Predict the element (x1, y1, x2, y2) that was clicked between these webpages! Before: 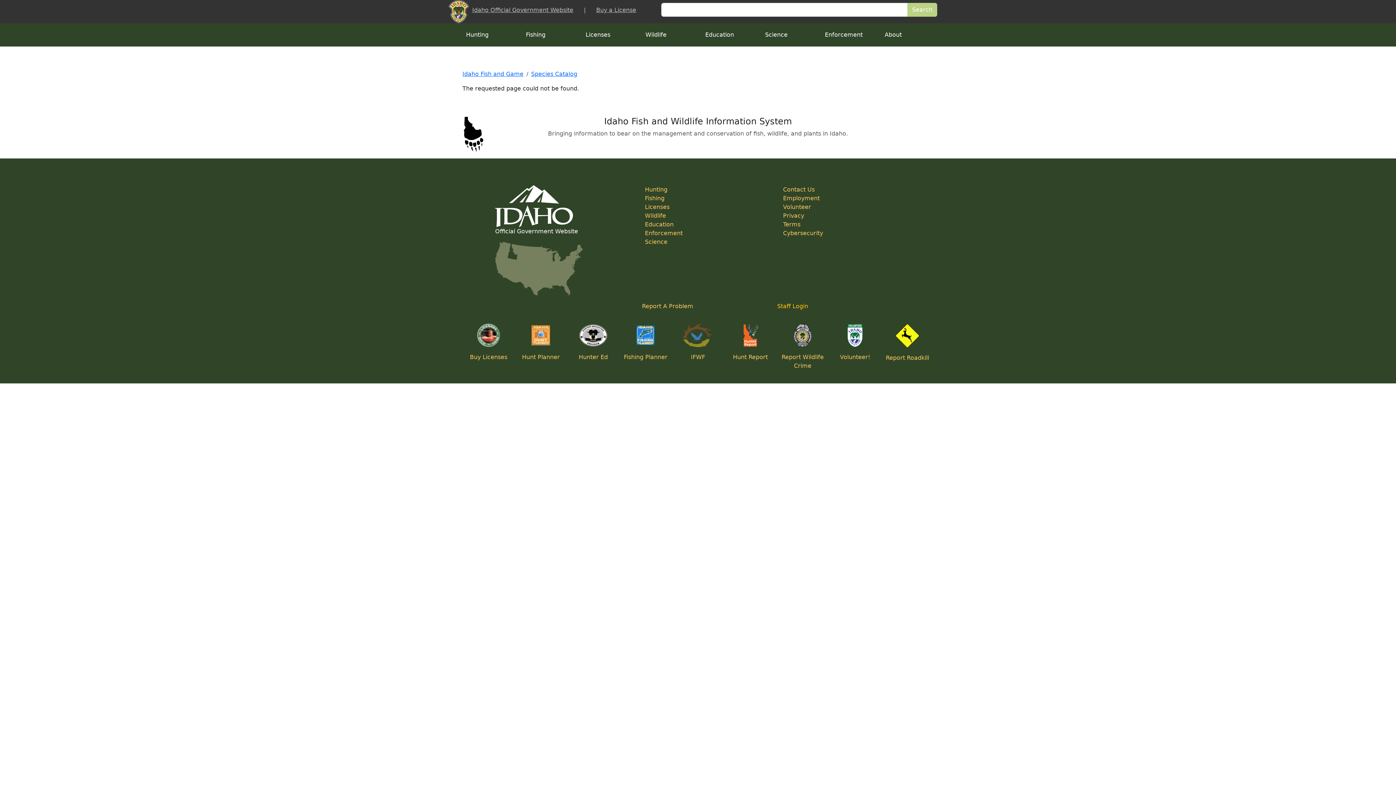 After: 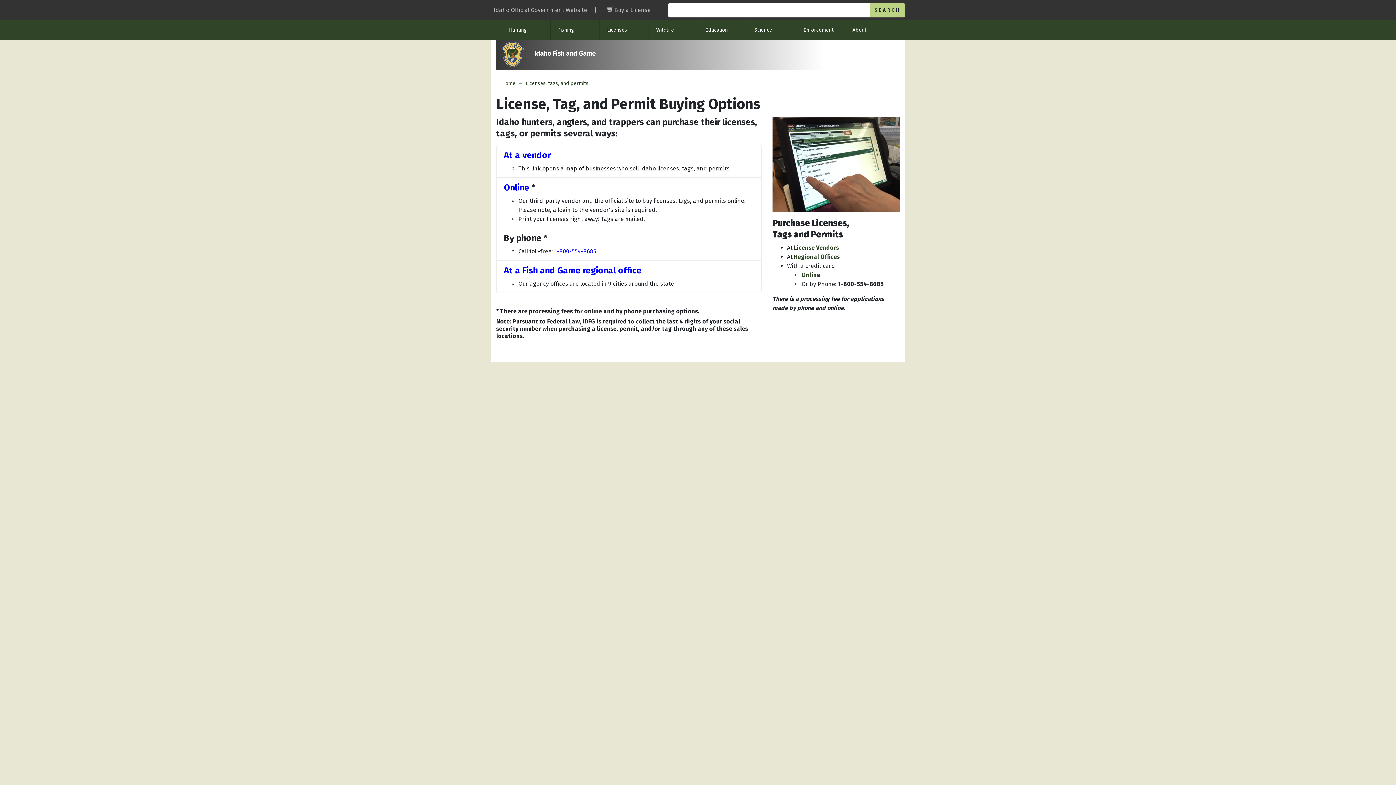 Action: bbox: (596, 6, 636, 13) label: Buy a License